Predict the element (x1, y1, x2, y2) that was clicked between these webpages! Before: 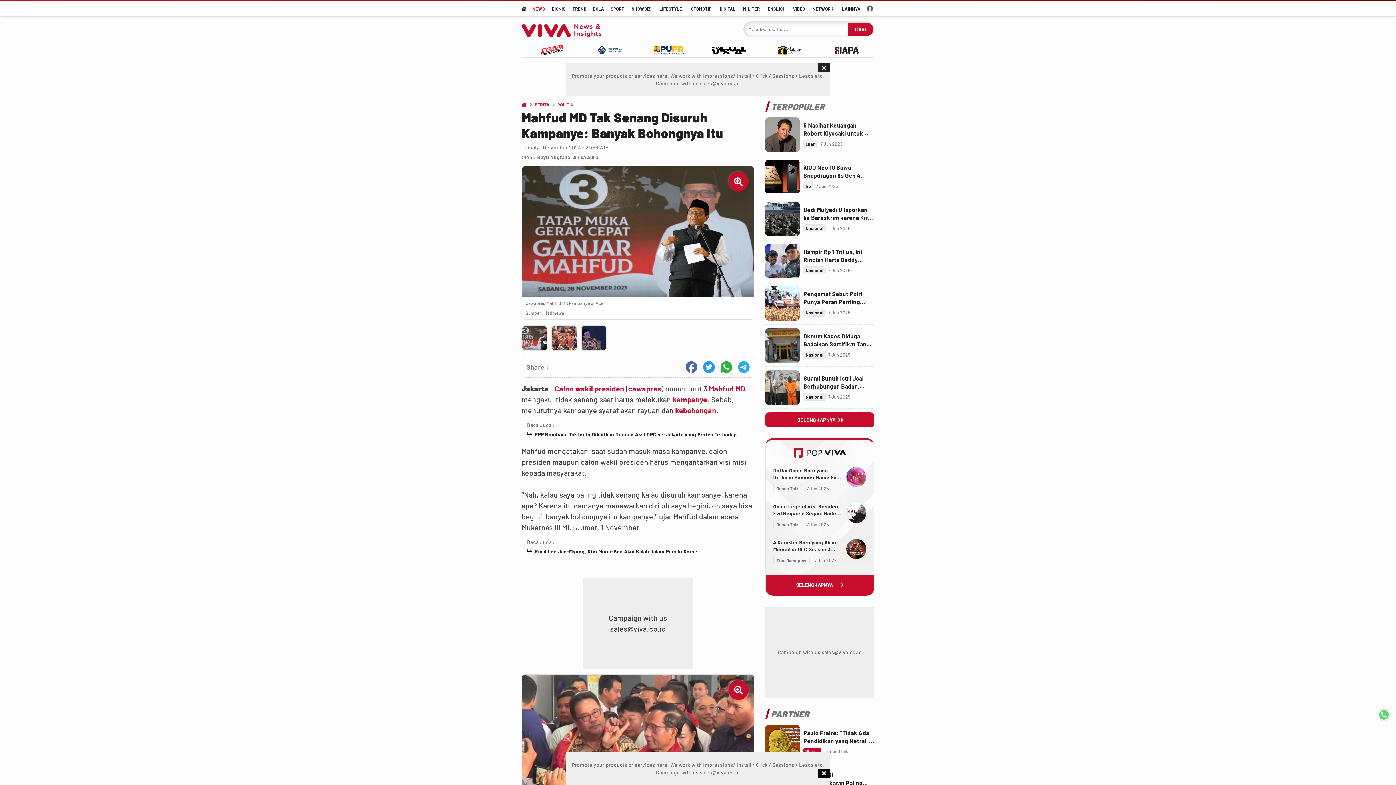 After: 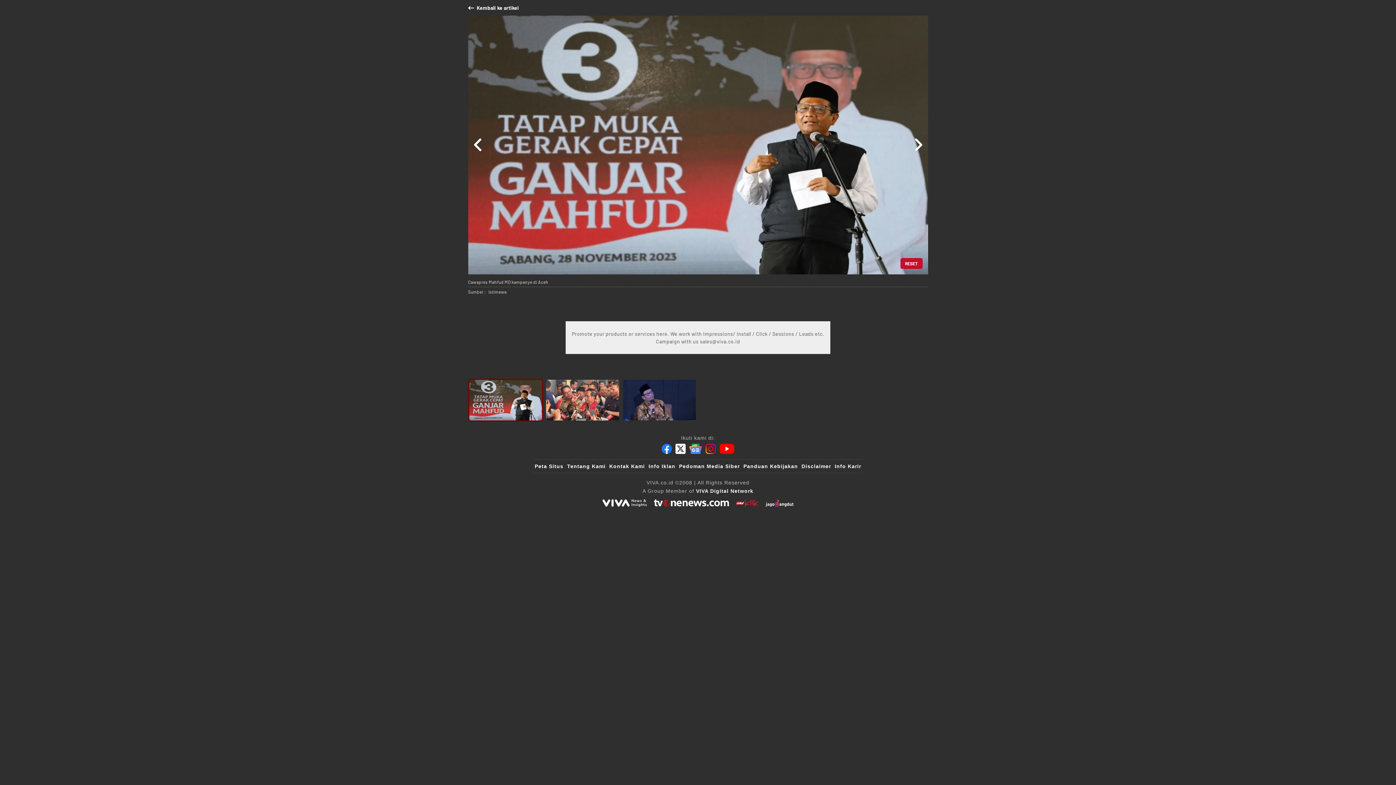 Action: bbox: (521, 325, 547, 351) label: Photo Mini 1